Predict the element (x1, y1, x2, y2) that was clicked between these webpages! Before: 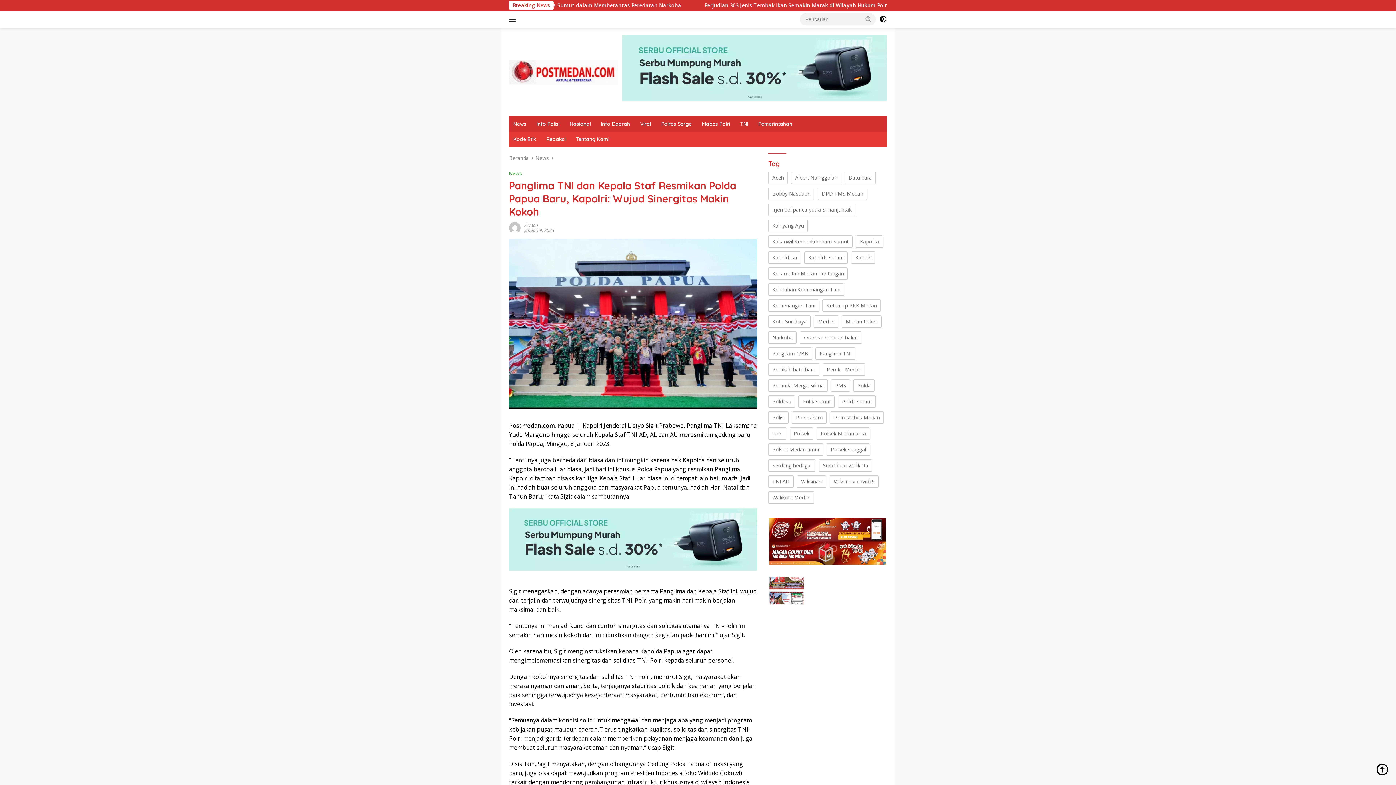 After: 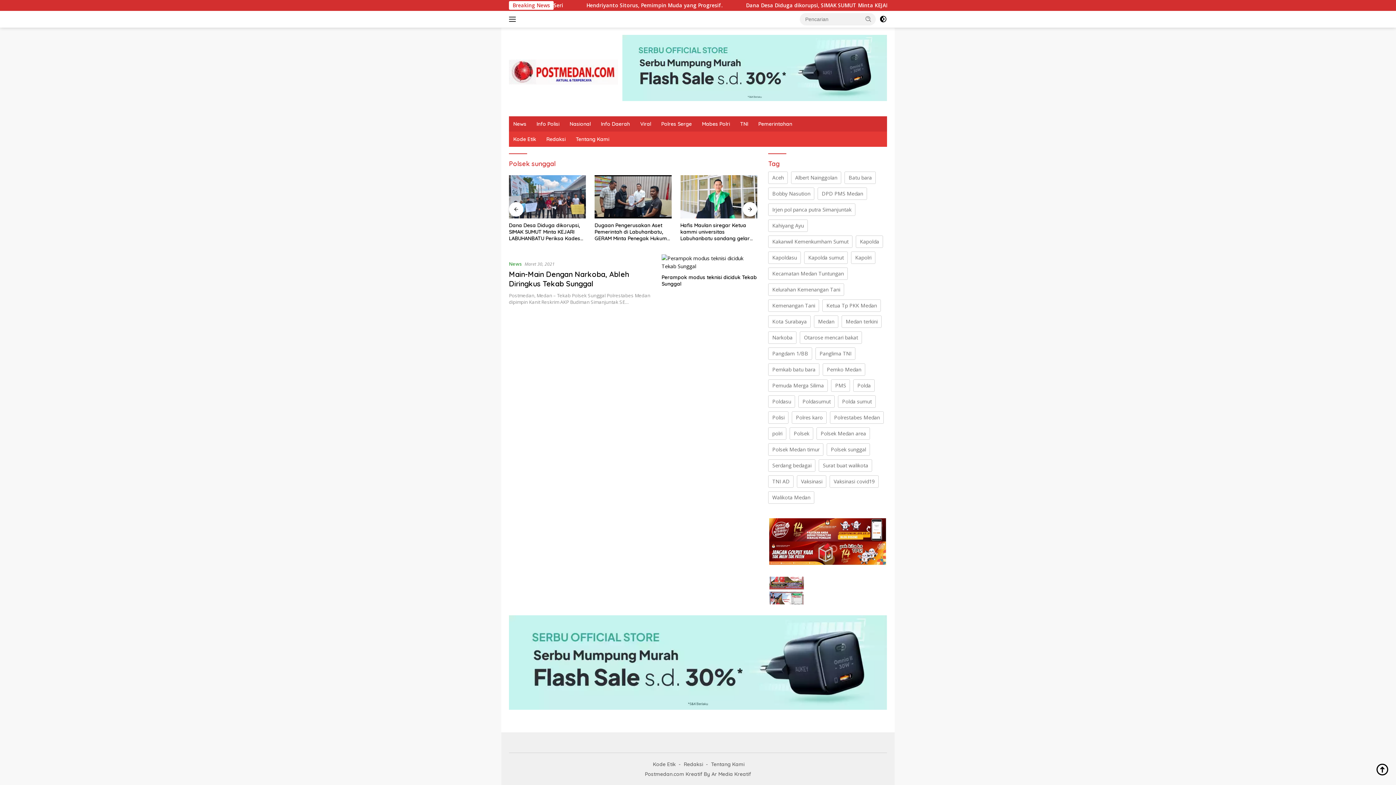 Action: label: Polsek sunggal (2 item) bbox: (827, 443, 870, 456)